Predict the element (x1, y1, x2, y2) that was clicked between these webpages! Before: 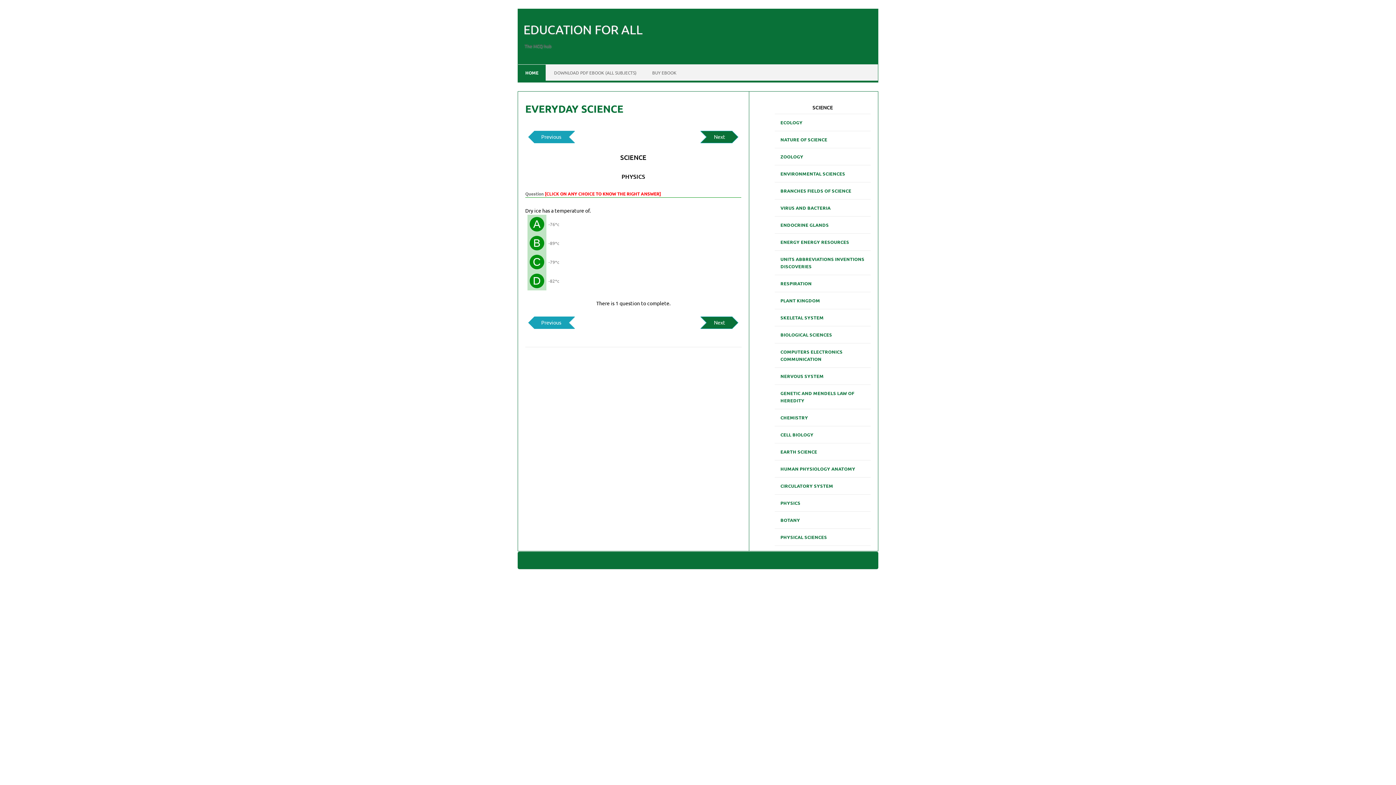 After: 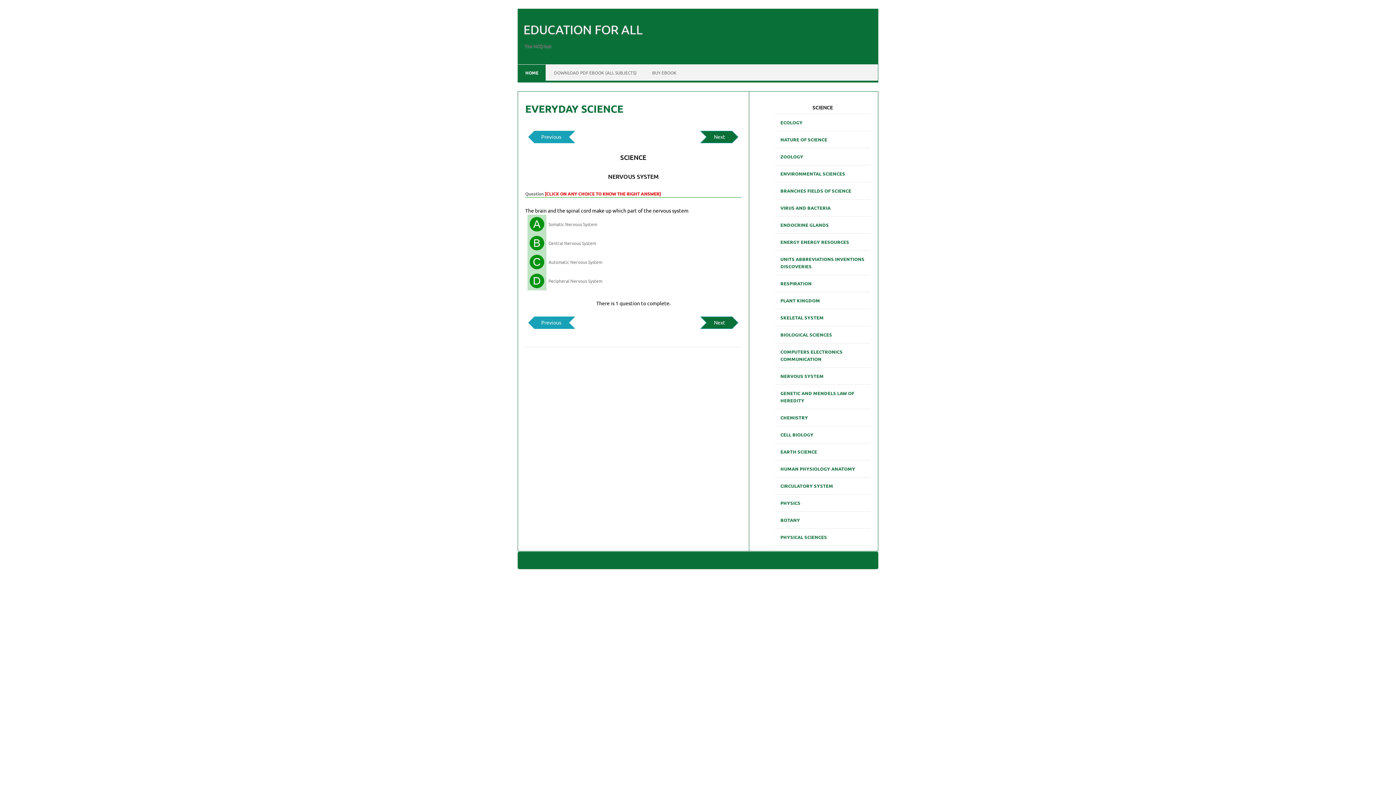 Action: bbox: (774, 369, 829, 382) label: NERVOUS SYSTEM